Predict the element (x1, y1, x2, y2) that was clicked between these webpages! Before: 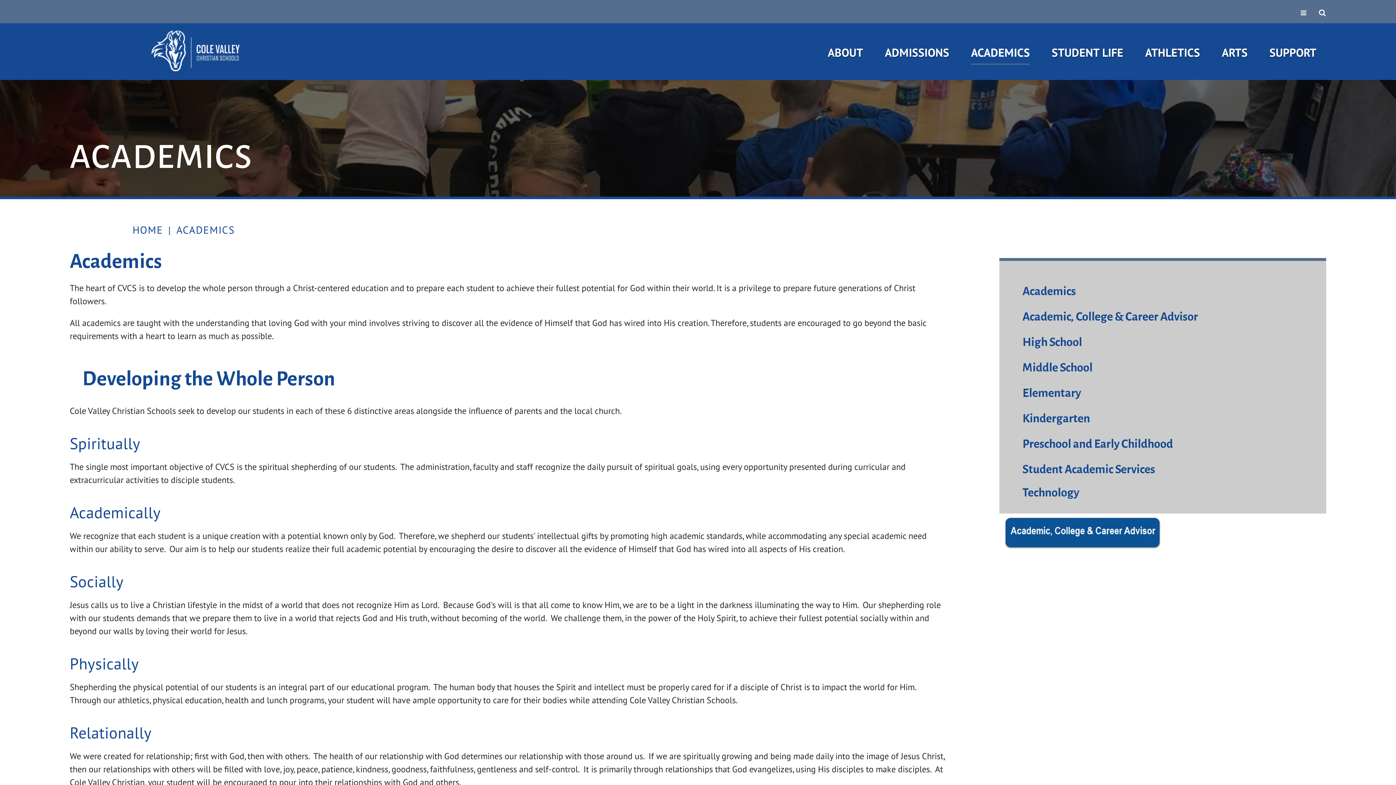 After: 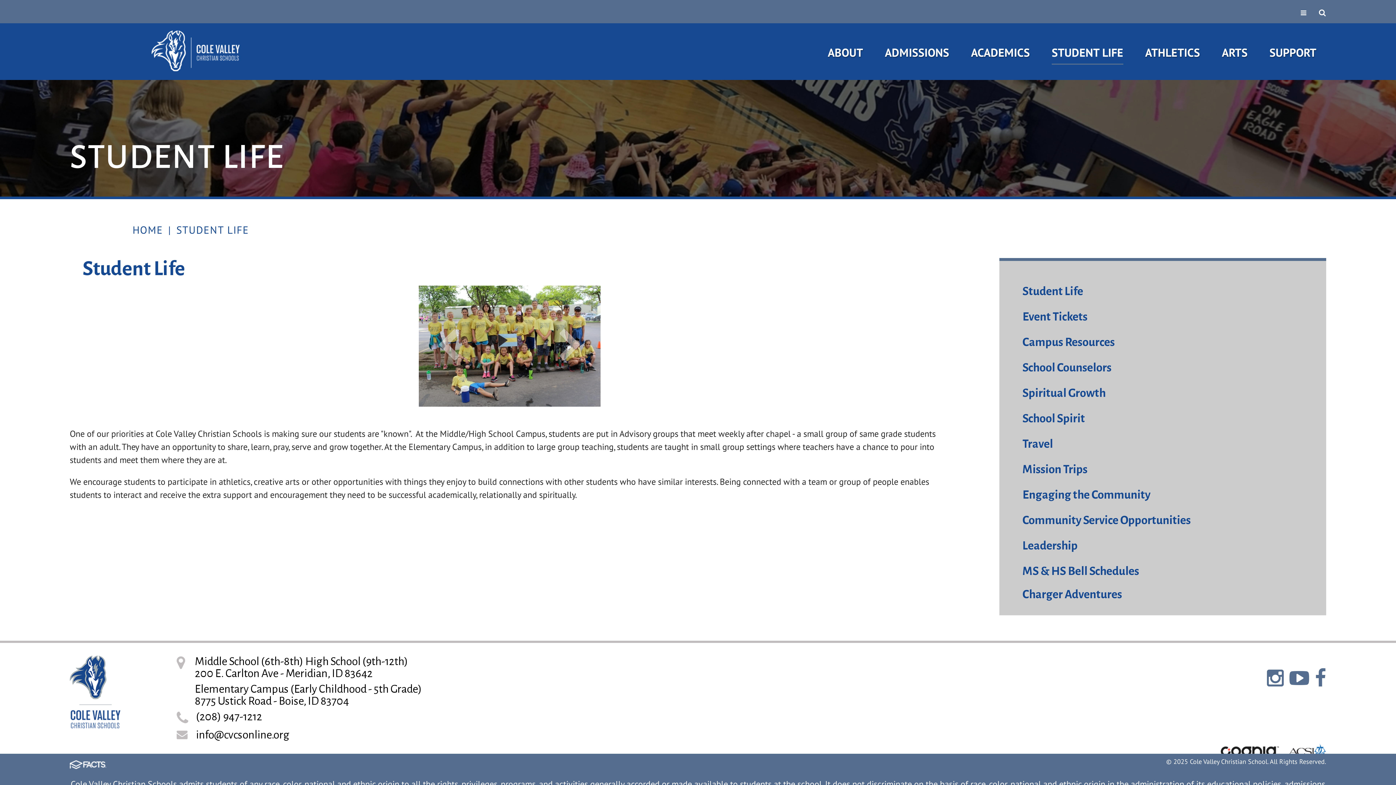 Action: label: STUDENT LIFE bbox: (1052, 43, 1123, 63)